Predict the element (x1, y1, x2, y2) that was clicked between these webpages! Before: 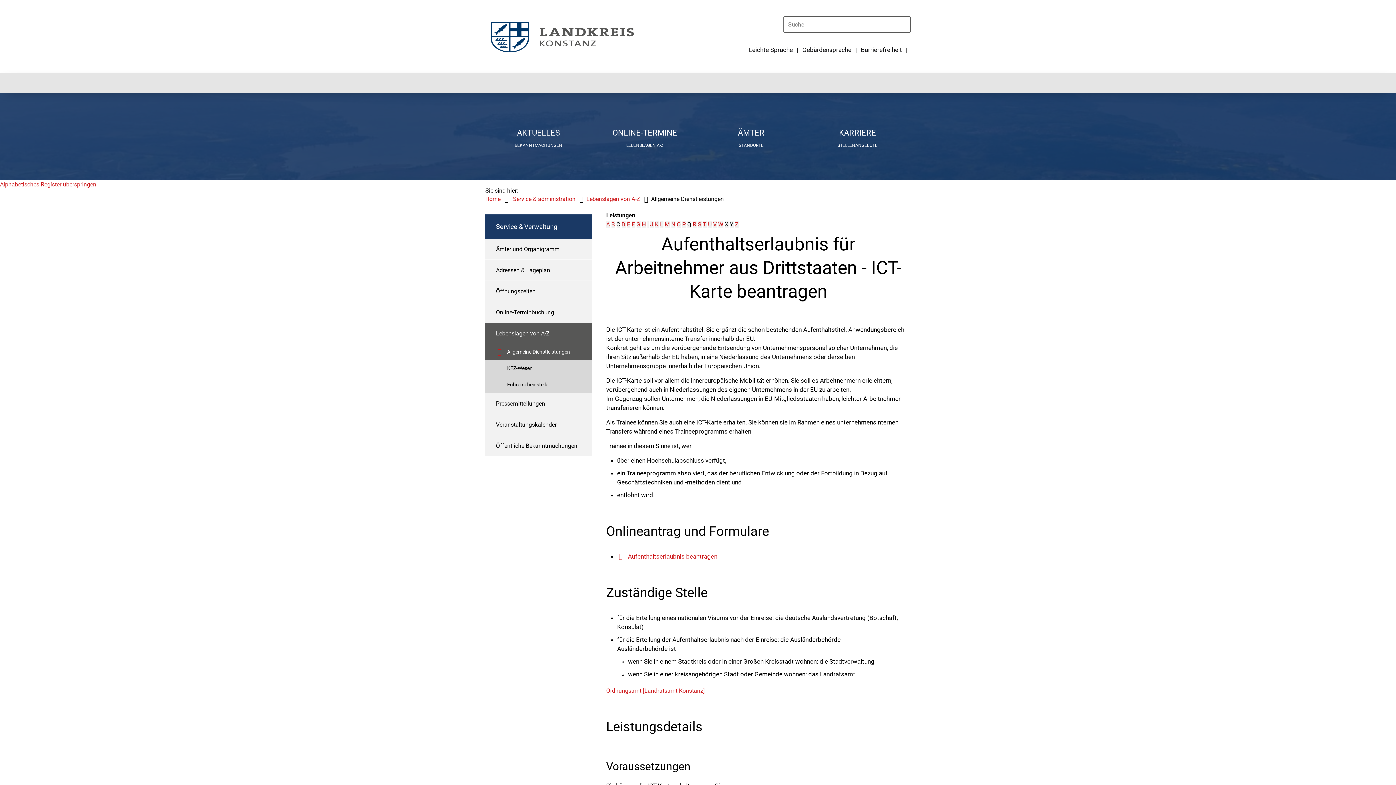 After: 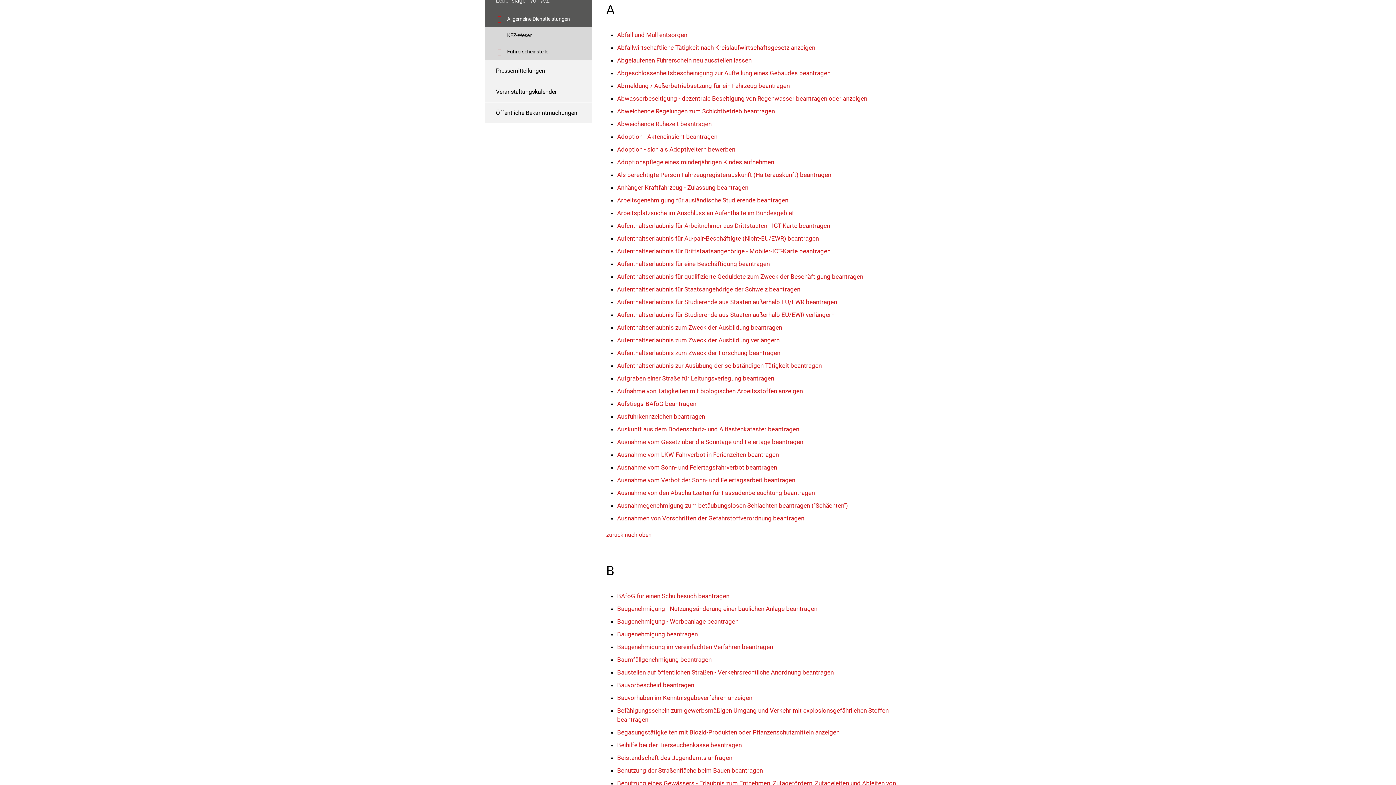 Action: label: A bbox: (606, 221, 610, 228)